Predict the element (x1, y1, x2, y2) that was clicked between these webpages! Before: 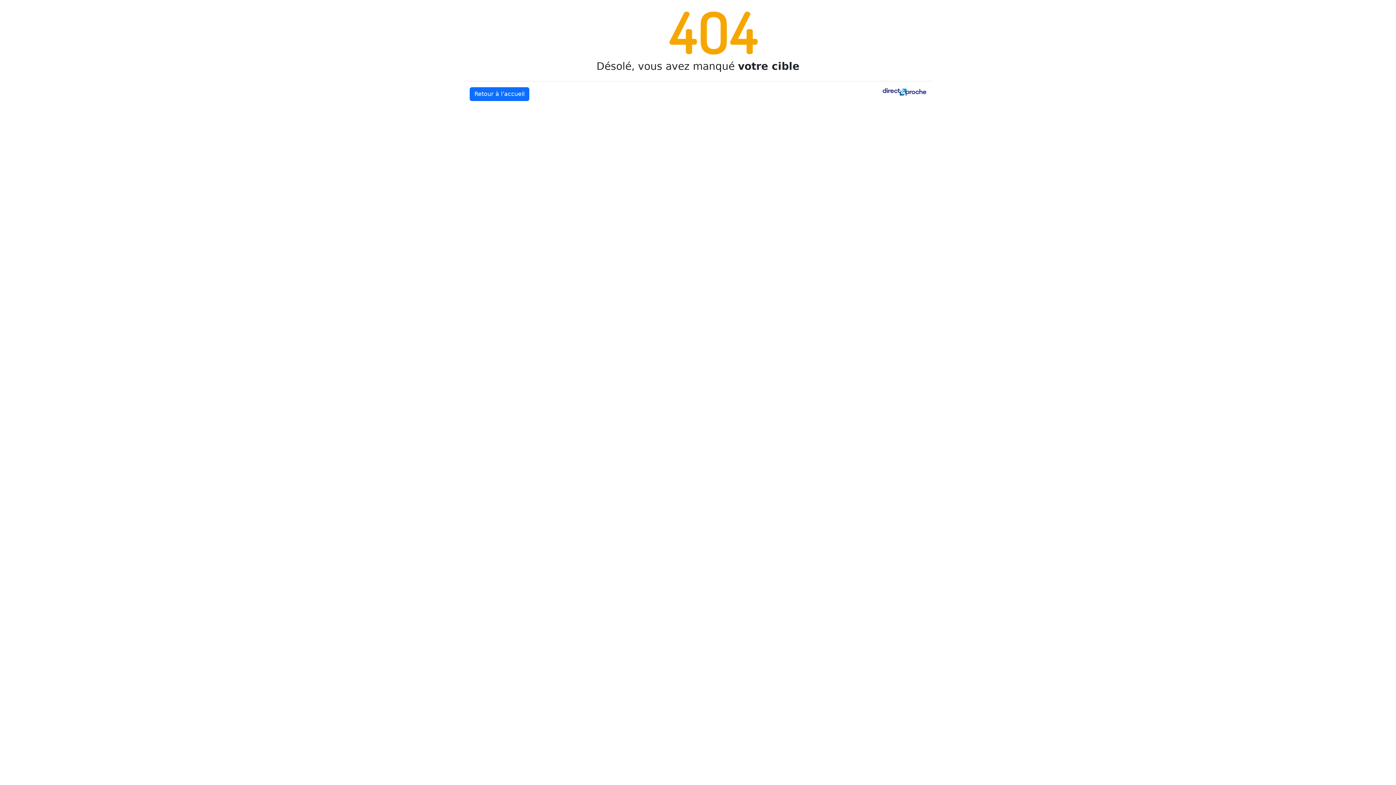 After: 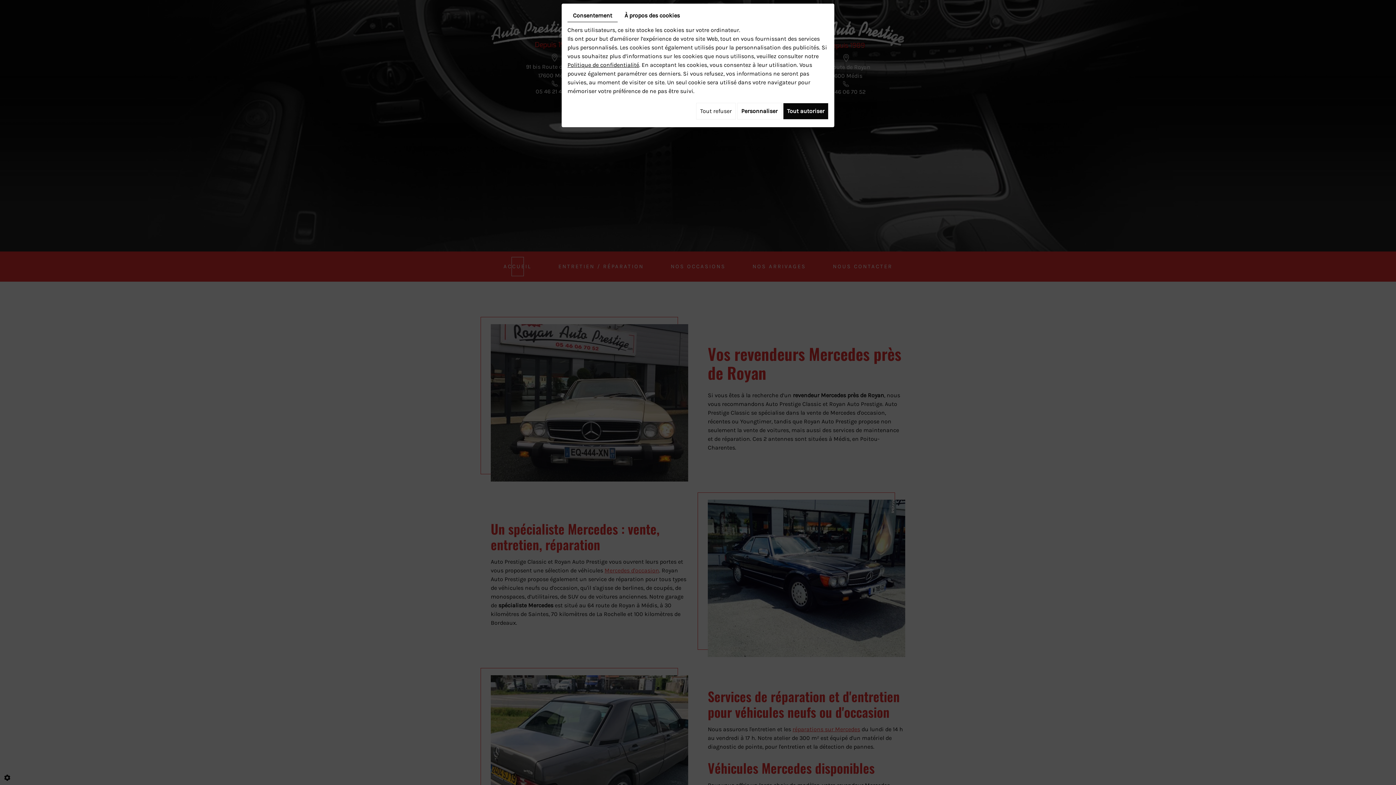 Action: bbox: (469, 87, 529, 101) label: Retour à l’accueil